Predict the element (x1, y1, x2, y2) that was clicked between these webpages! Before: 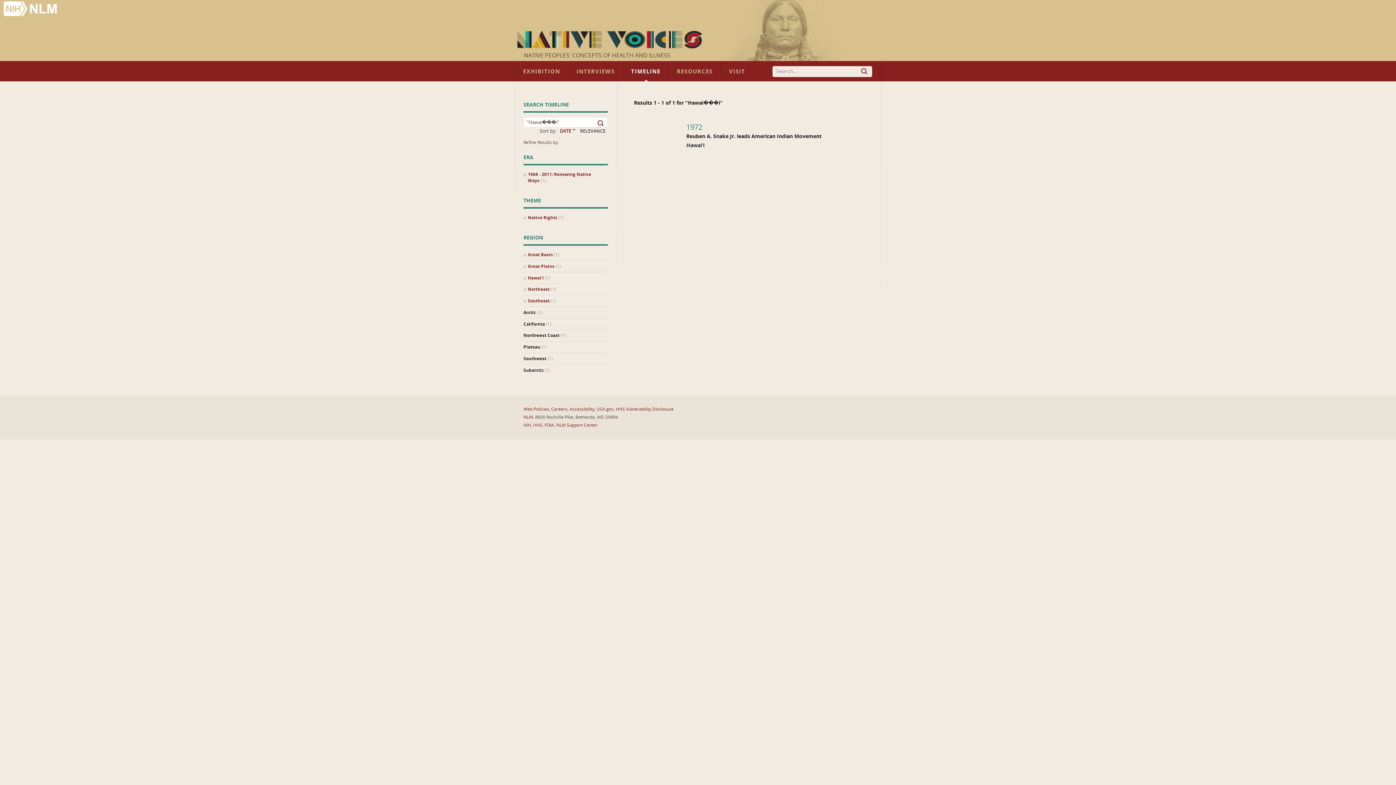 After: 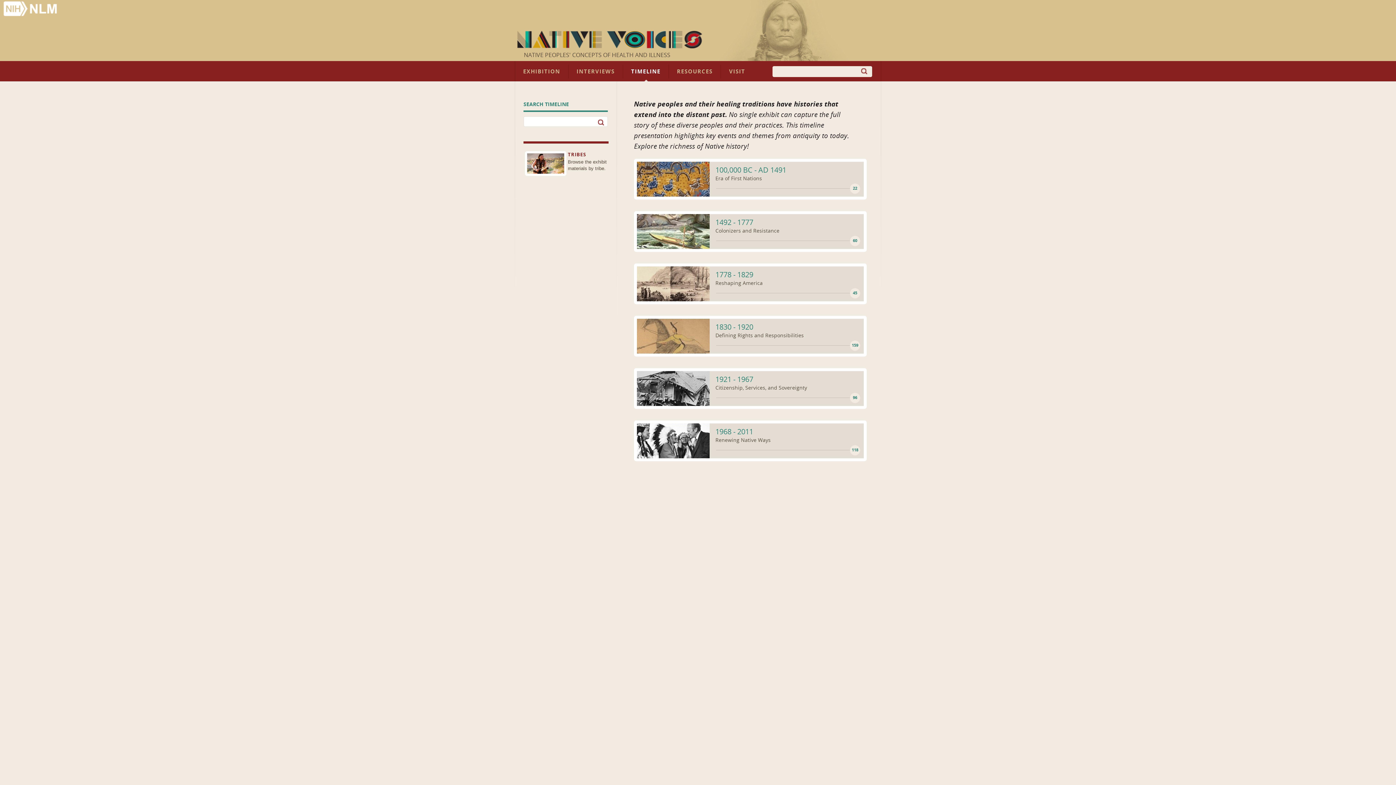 Action: label: TIMELINE bbox: (623, 64, 669, 78)